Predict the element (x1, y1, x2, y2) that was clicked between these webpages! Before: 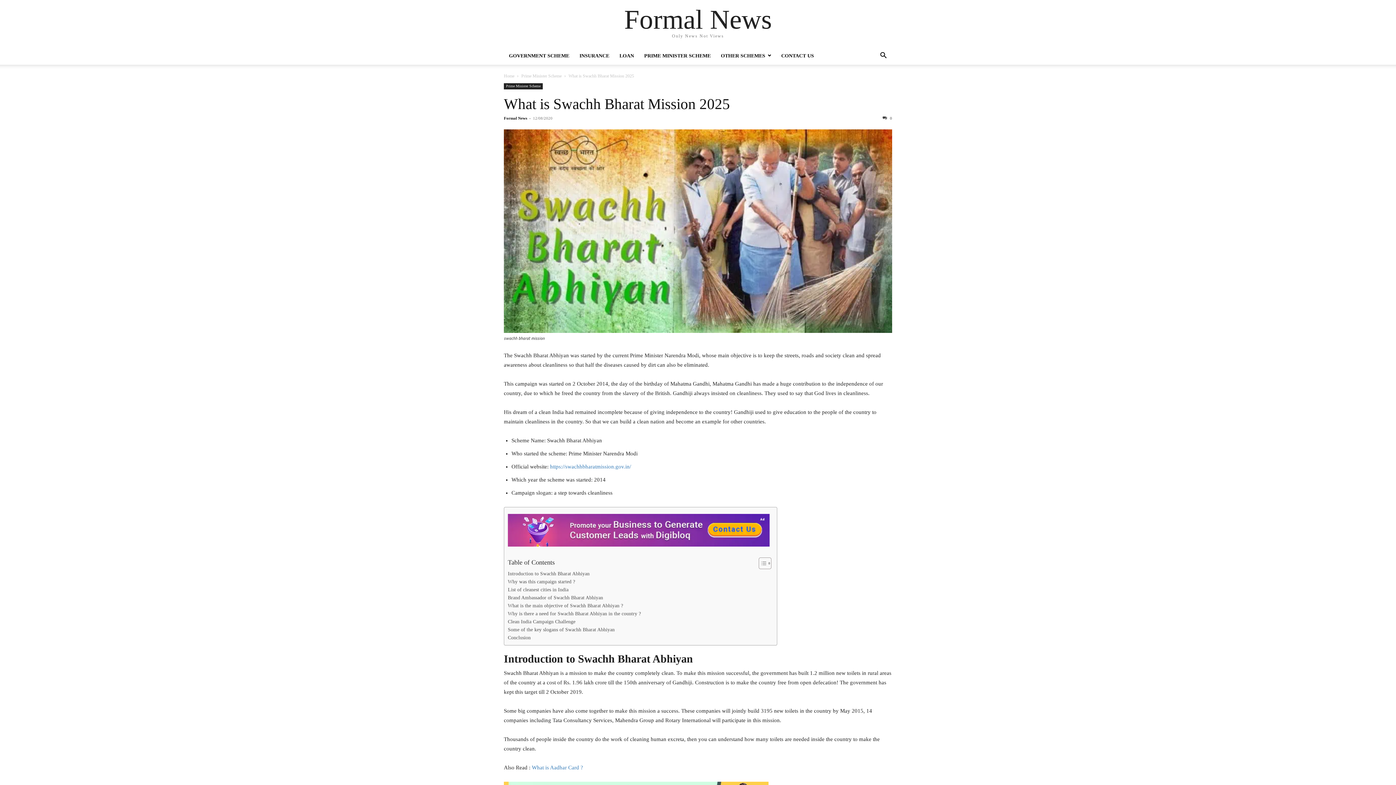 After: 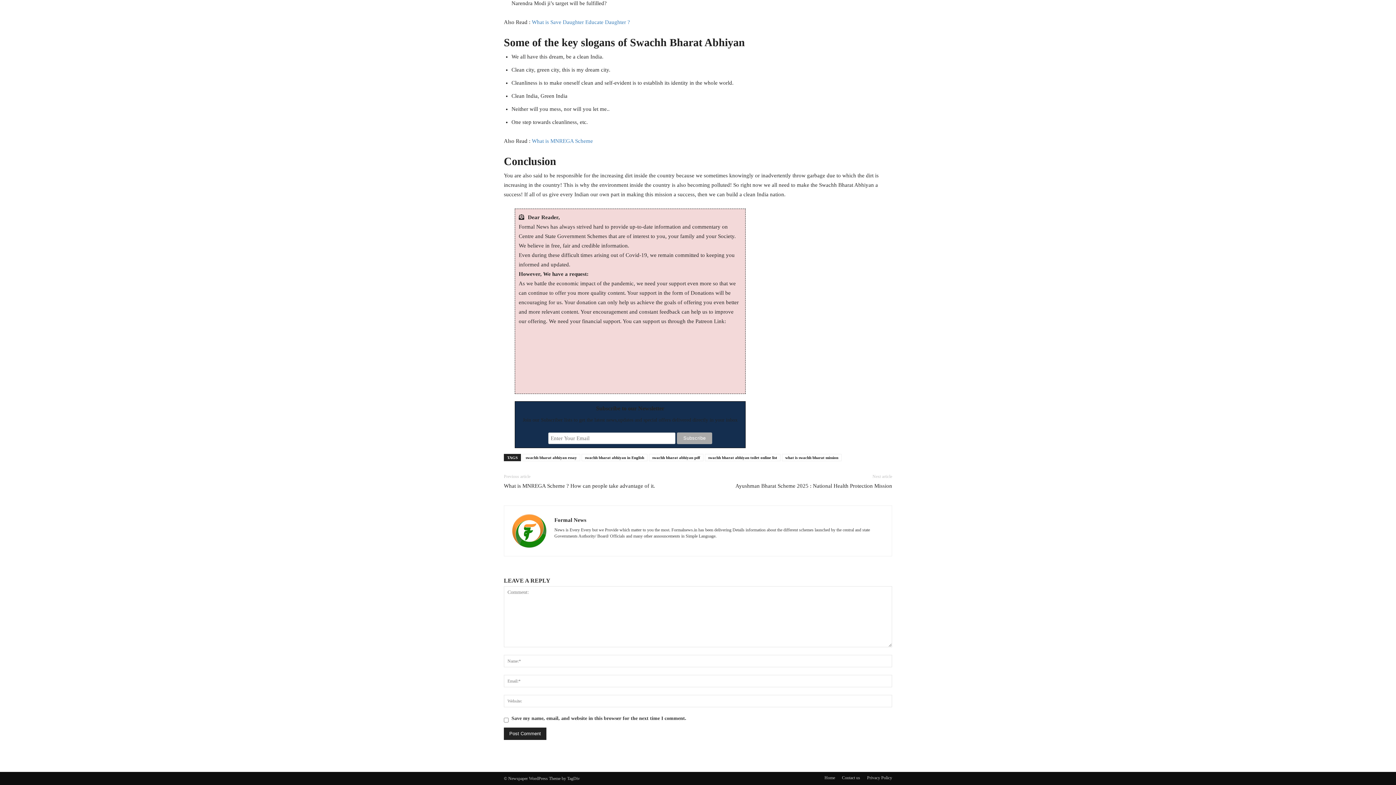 Action: bbox: (882, 116, 892, 120) label:  0